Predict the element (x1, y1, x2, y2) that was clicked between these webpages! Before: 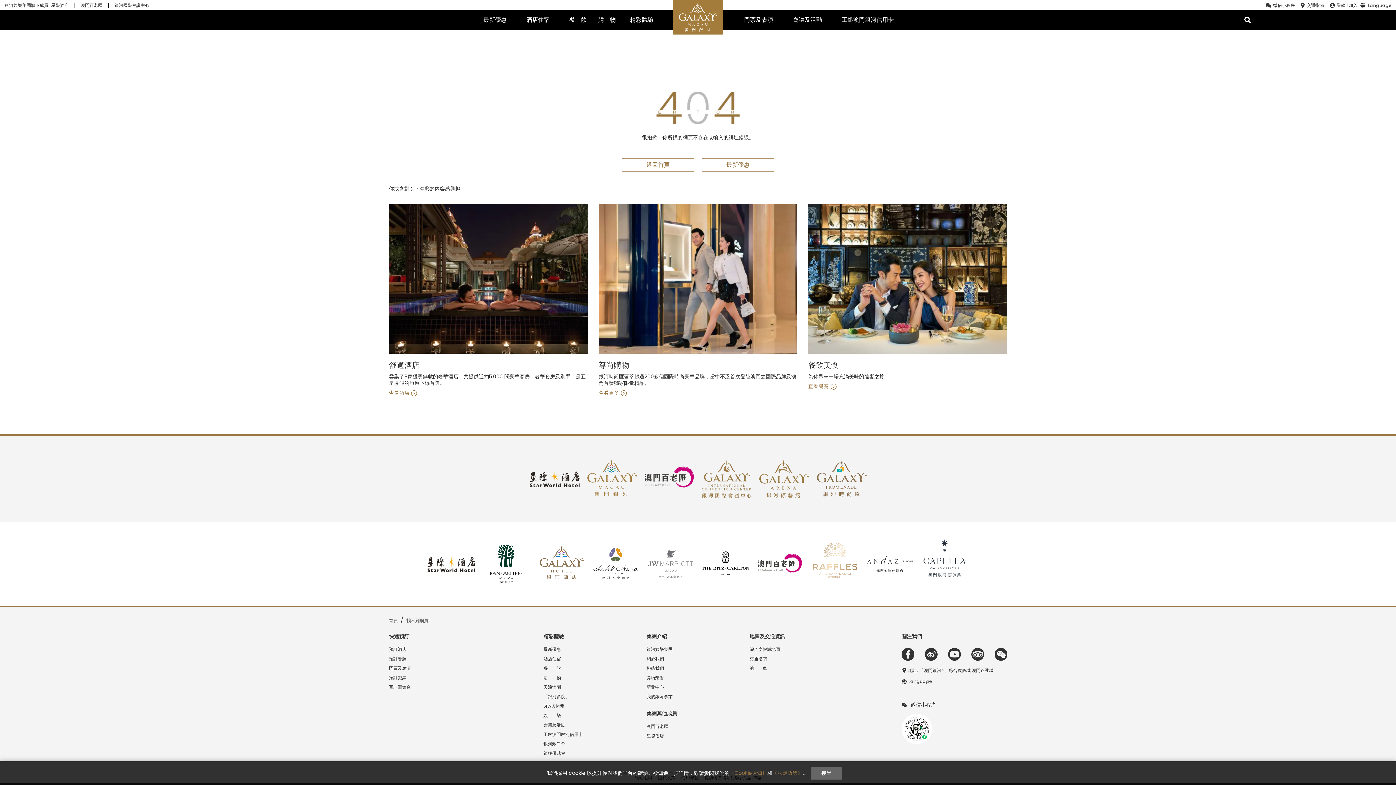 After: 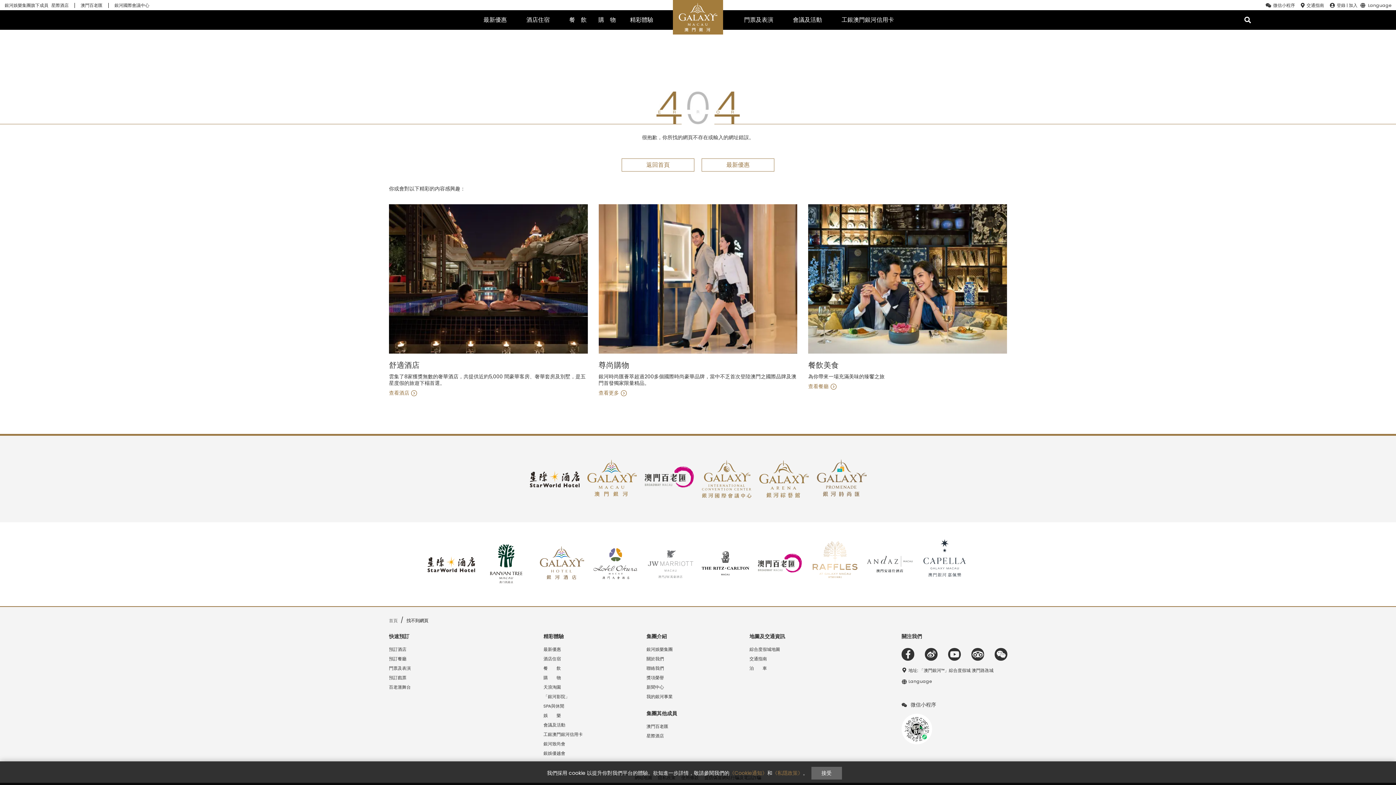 Action: bbox: (48, 2, 74, 8) label: 星際酒店